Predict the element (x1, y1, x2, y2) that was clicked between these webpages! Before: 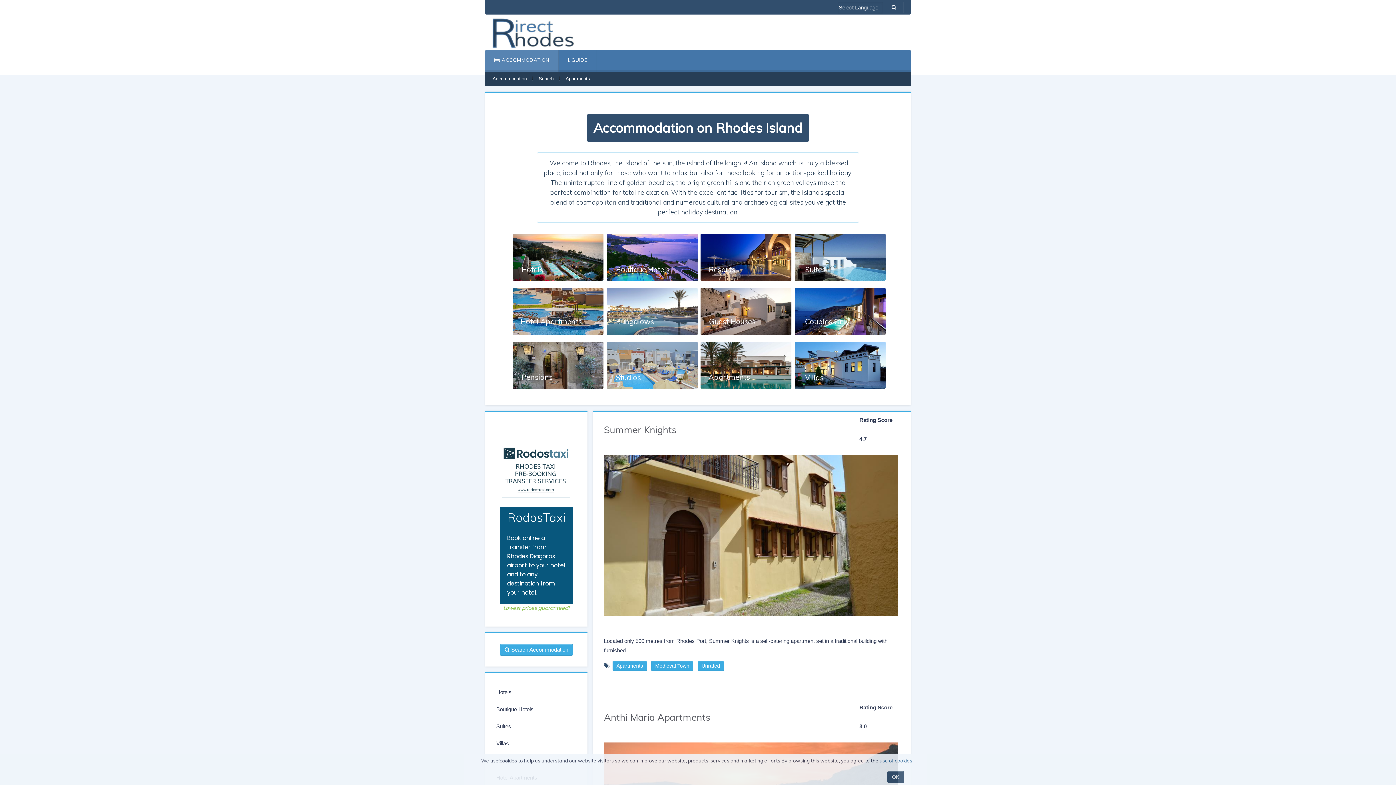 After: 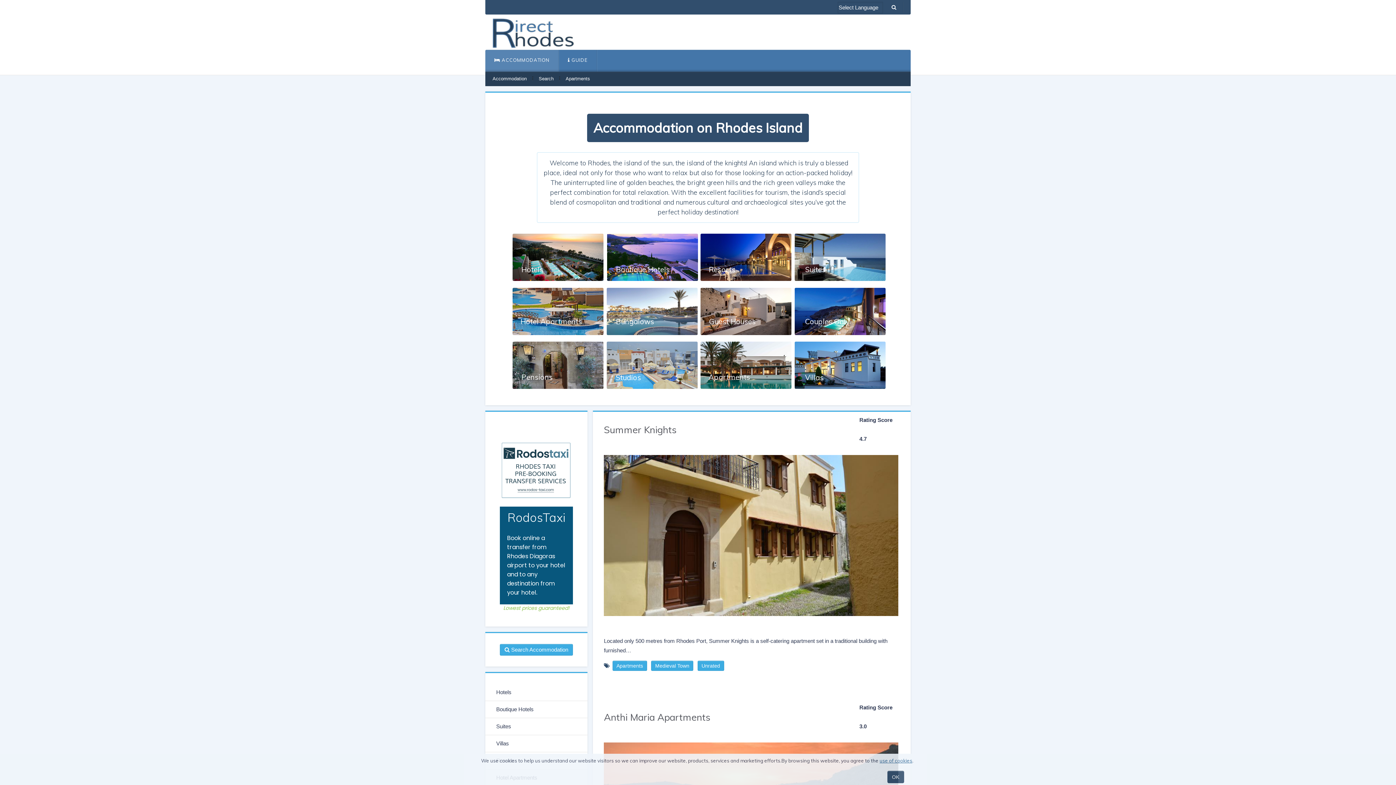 Action: bbox: (616, 663, 643, 669) label: Apartments